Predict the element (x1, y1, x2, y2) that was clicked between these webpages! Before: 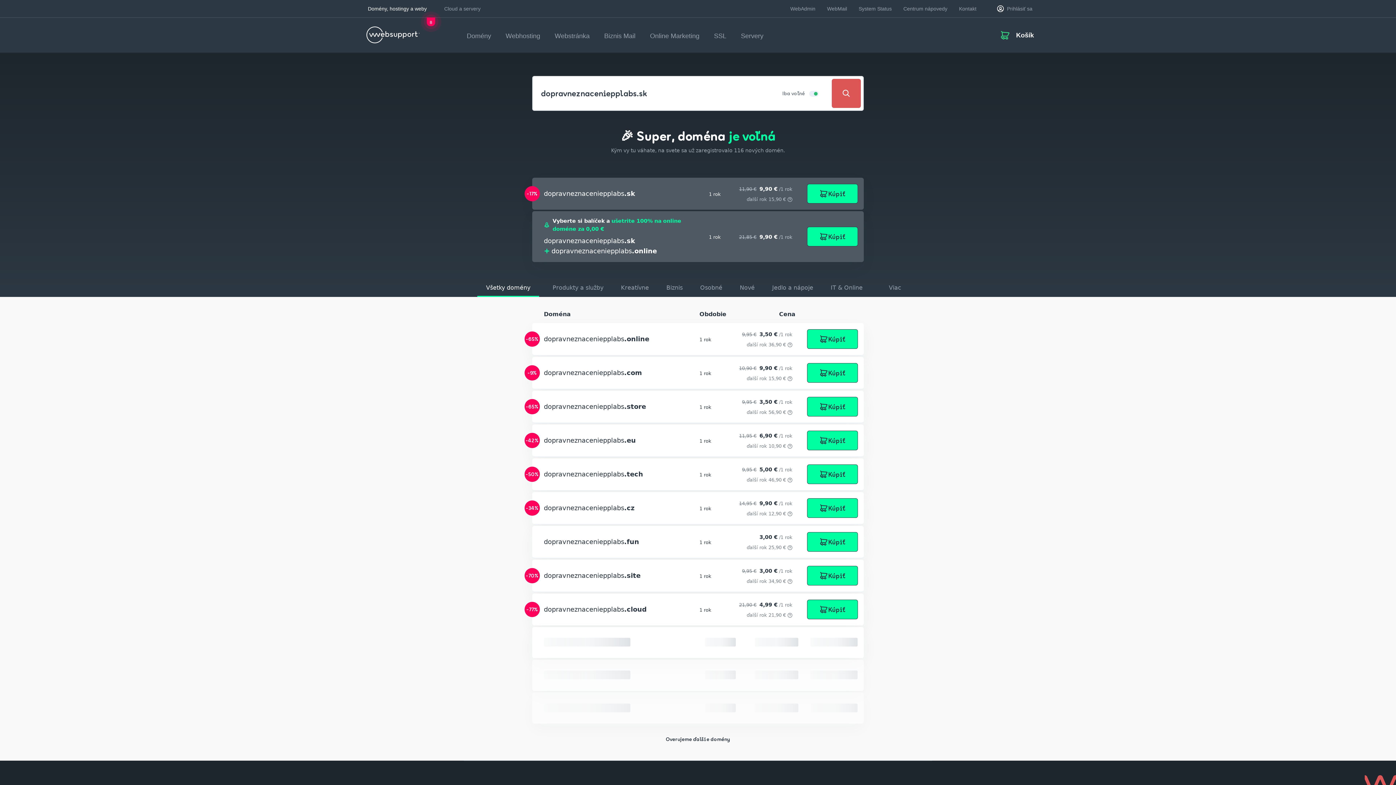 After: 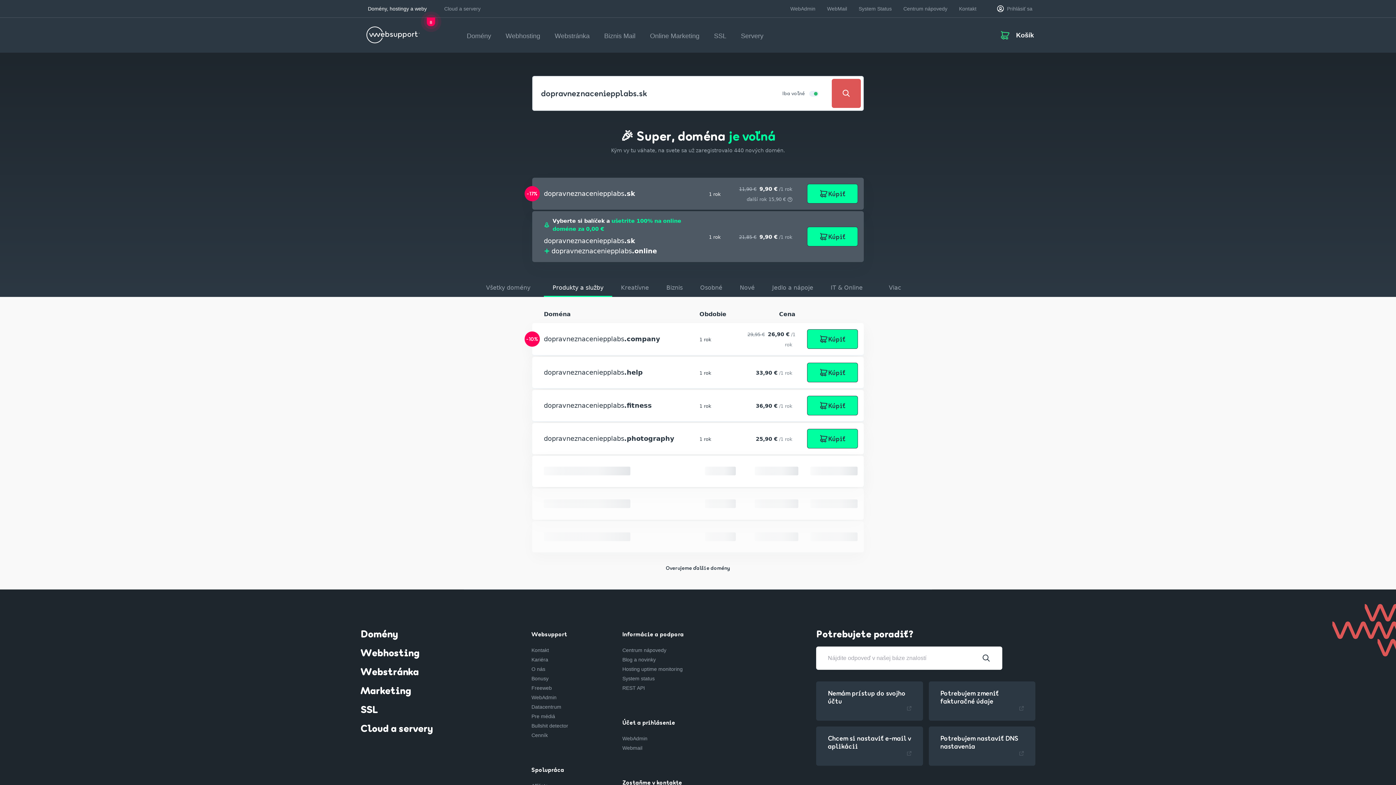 Action: label: Produkty a služby bbox: (544, 128, 612, 145)